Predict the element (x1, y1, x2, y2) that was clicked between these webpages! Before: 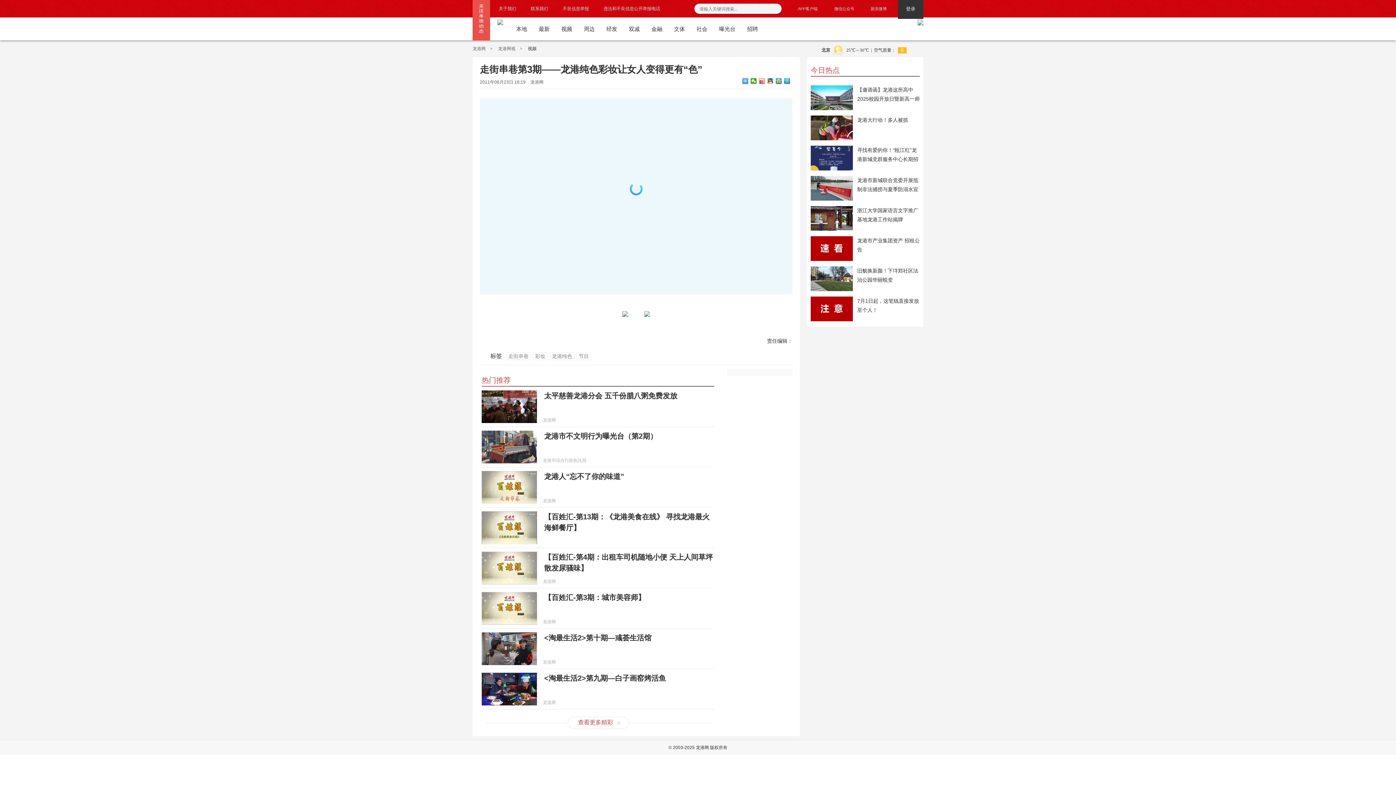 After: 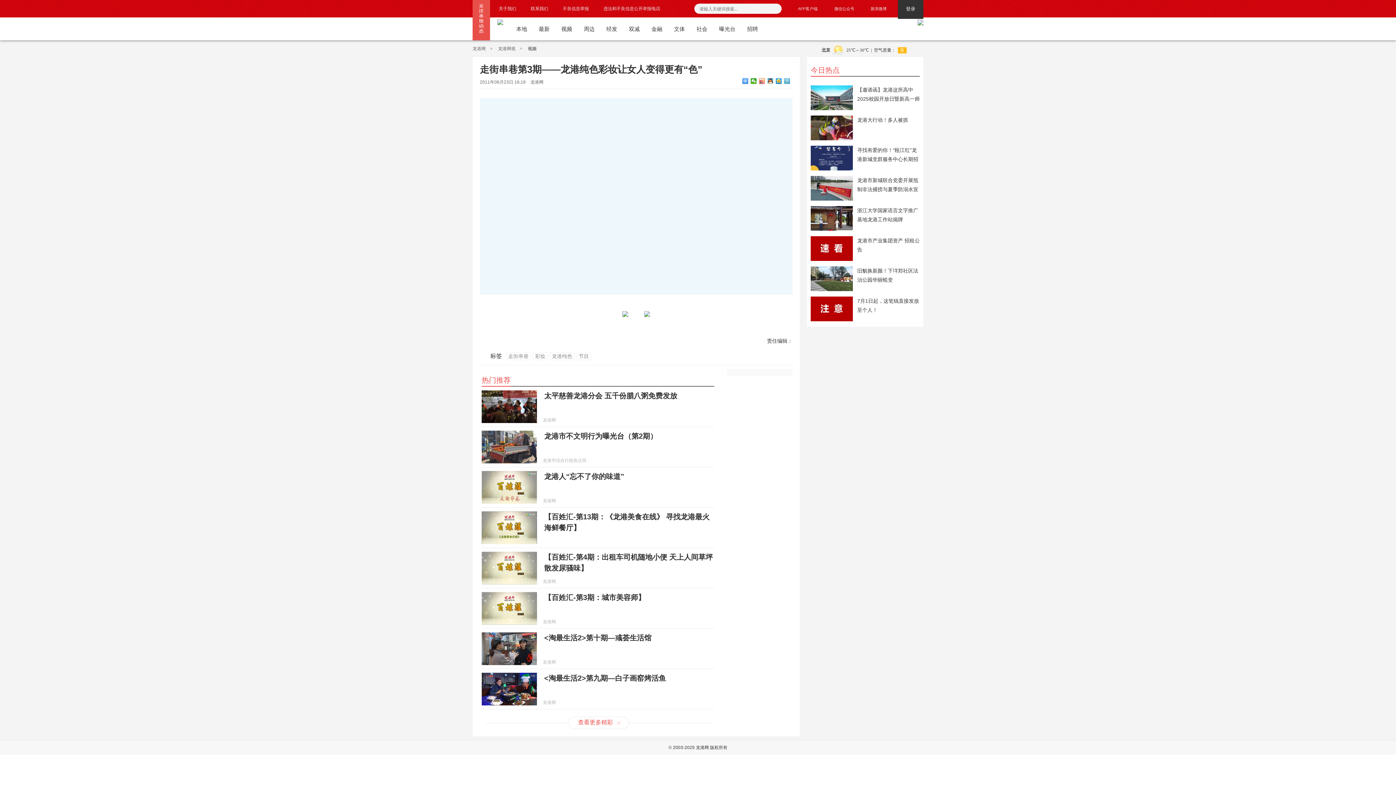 Action: bbox: (784, 78, 790, 84)